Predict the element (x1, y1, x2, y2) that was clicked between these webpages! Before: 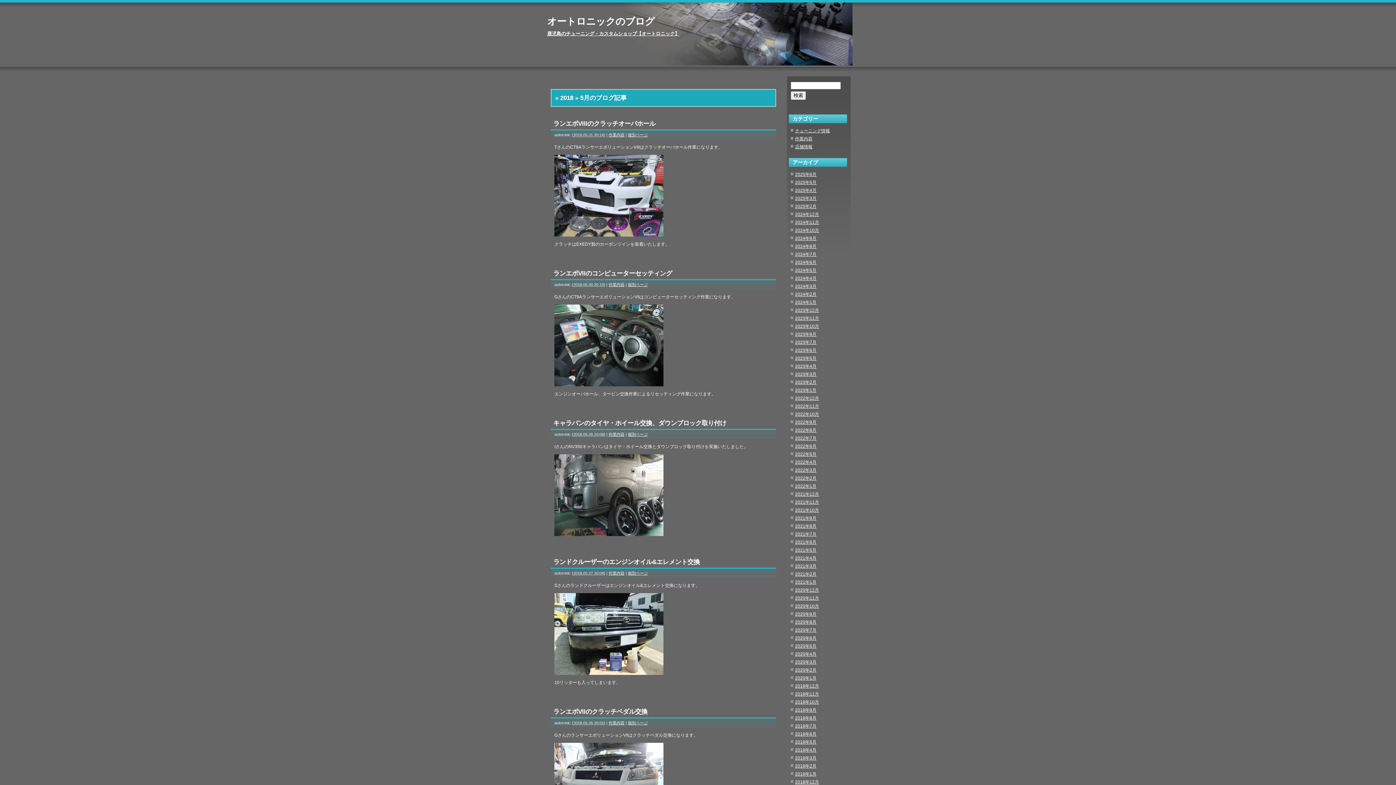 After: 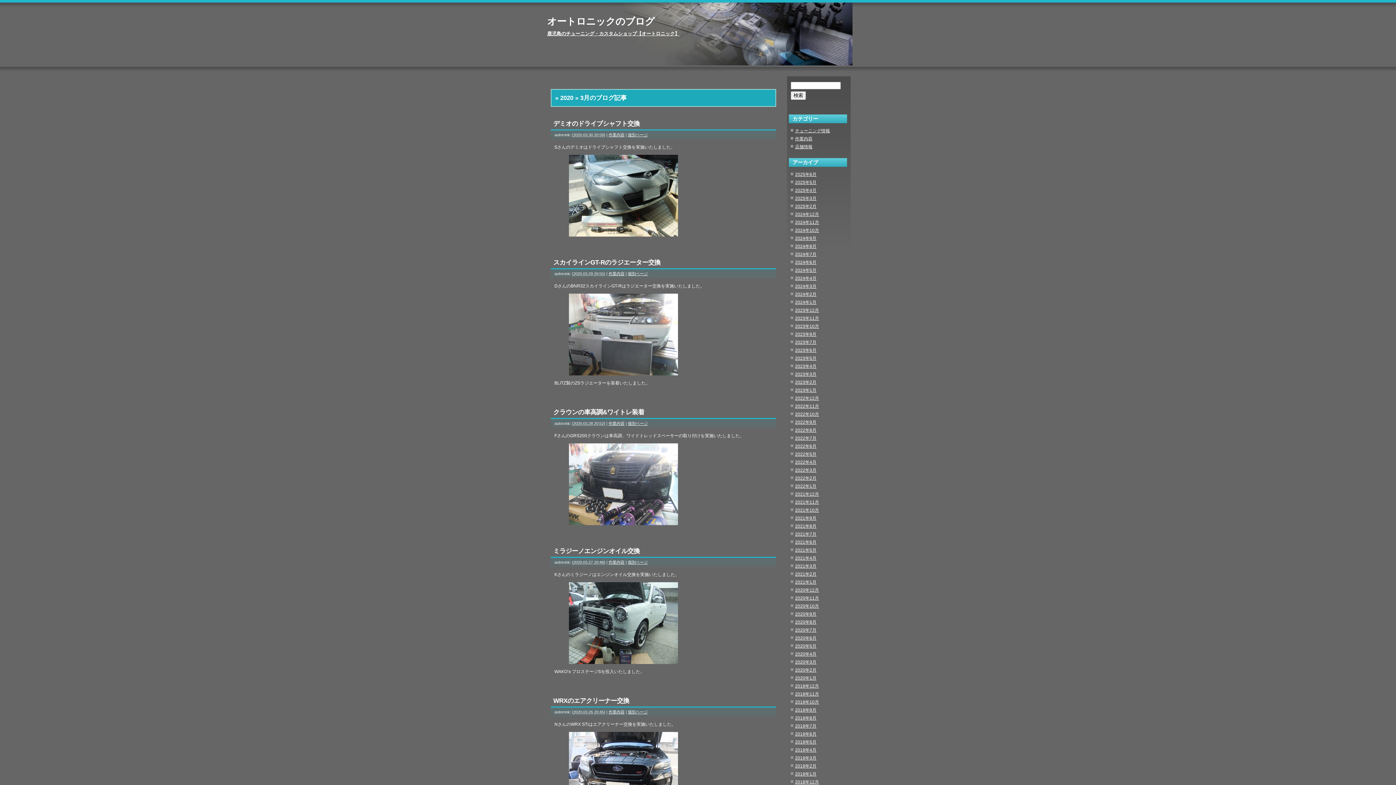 Action: bbox: (795, 660, 816, 665) label: 2020年3月